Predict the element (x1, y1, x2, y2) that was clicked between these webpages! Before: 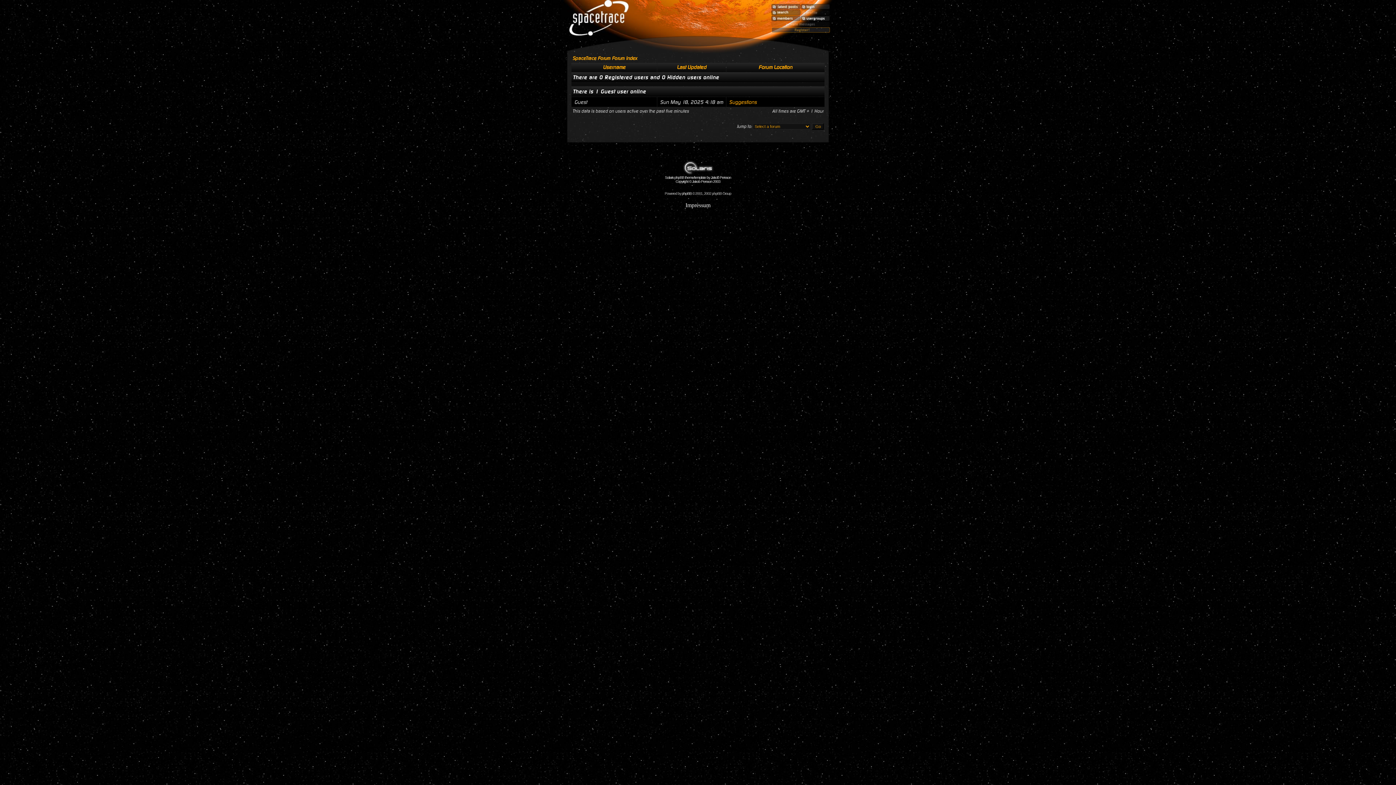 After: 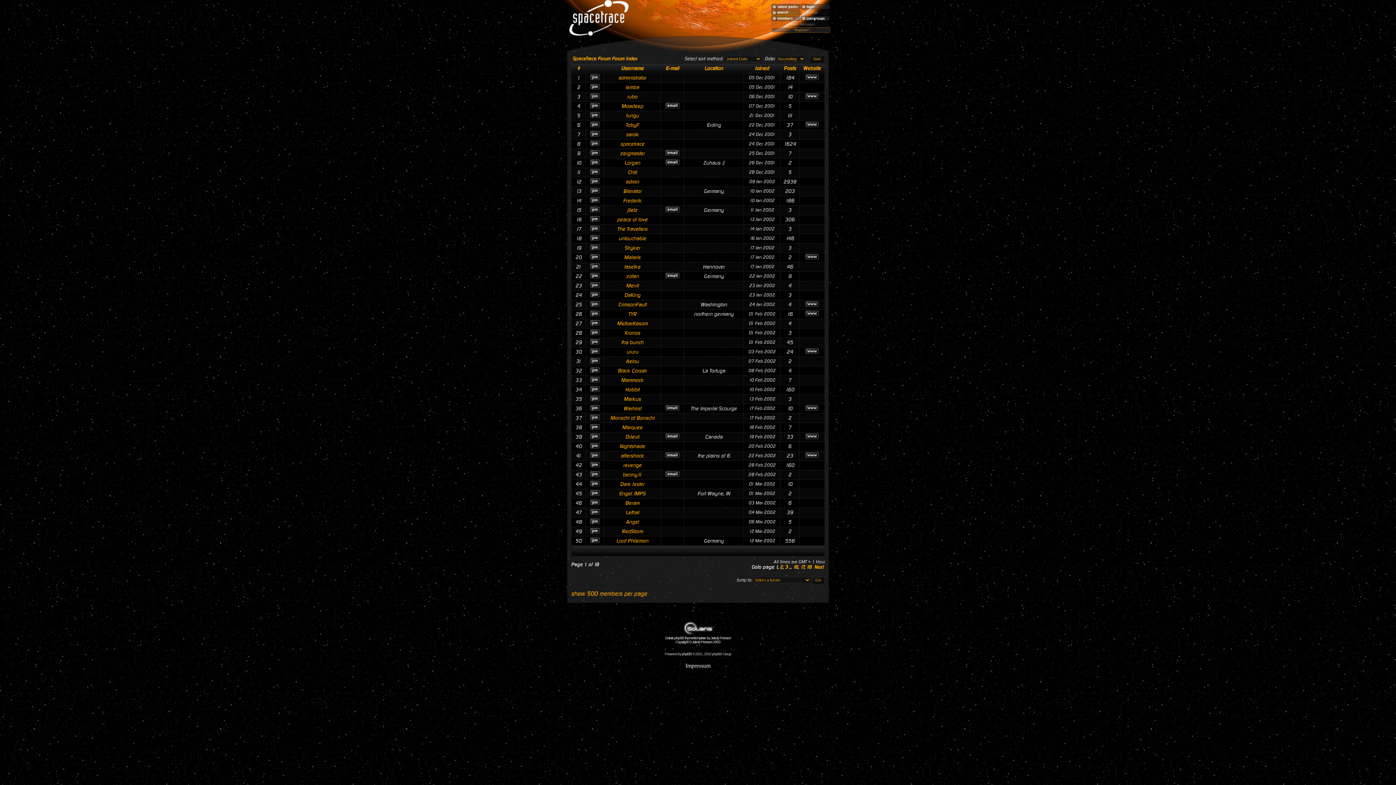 Action: bbox: (771, 15, 800, 22)